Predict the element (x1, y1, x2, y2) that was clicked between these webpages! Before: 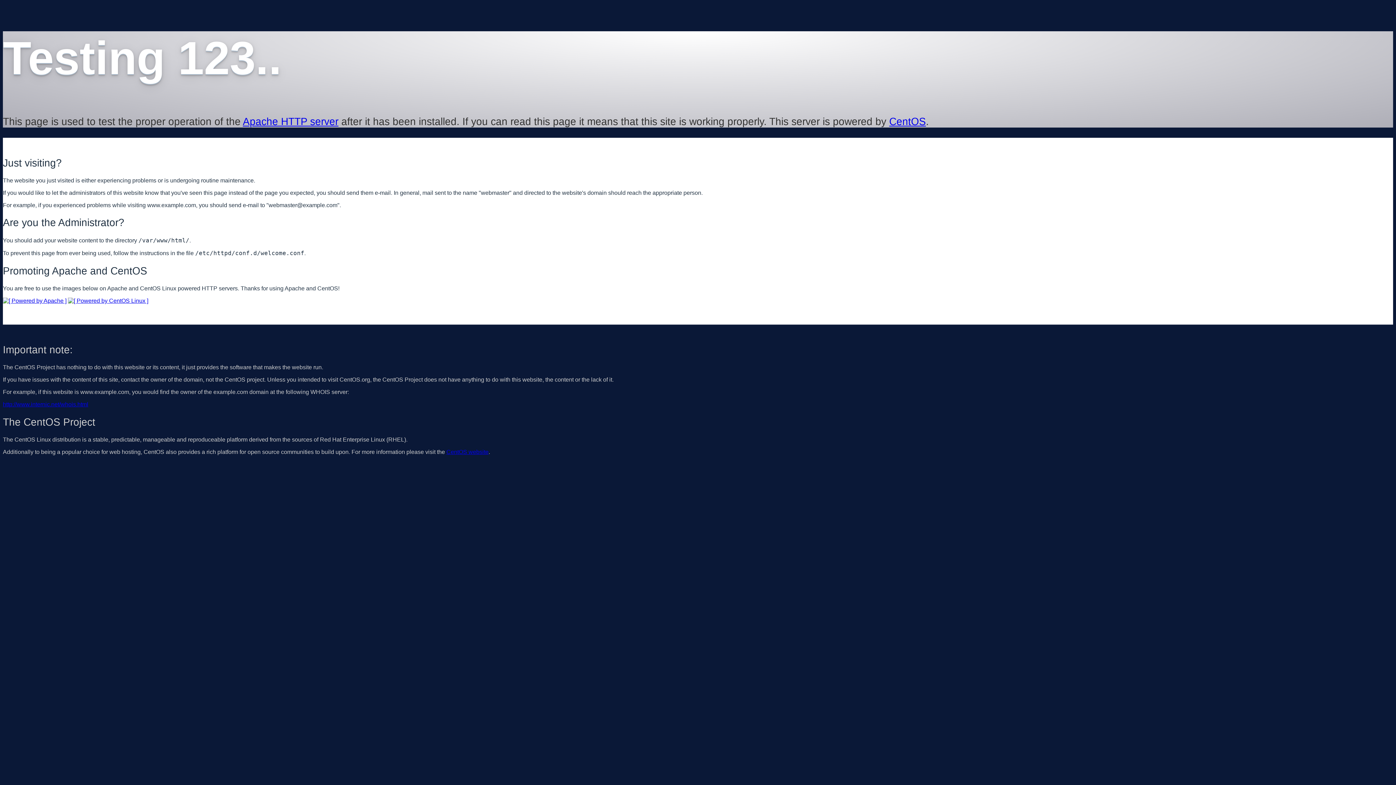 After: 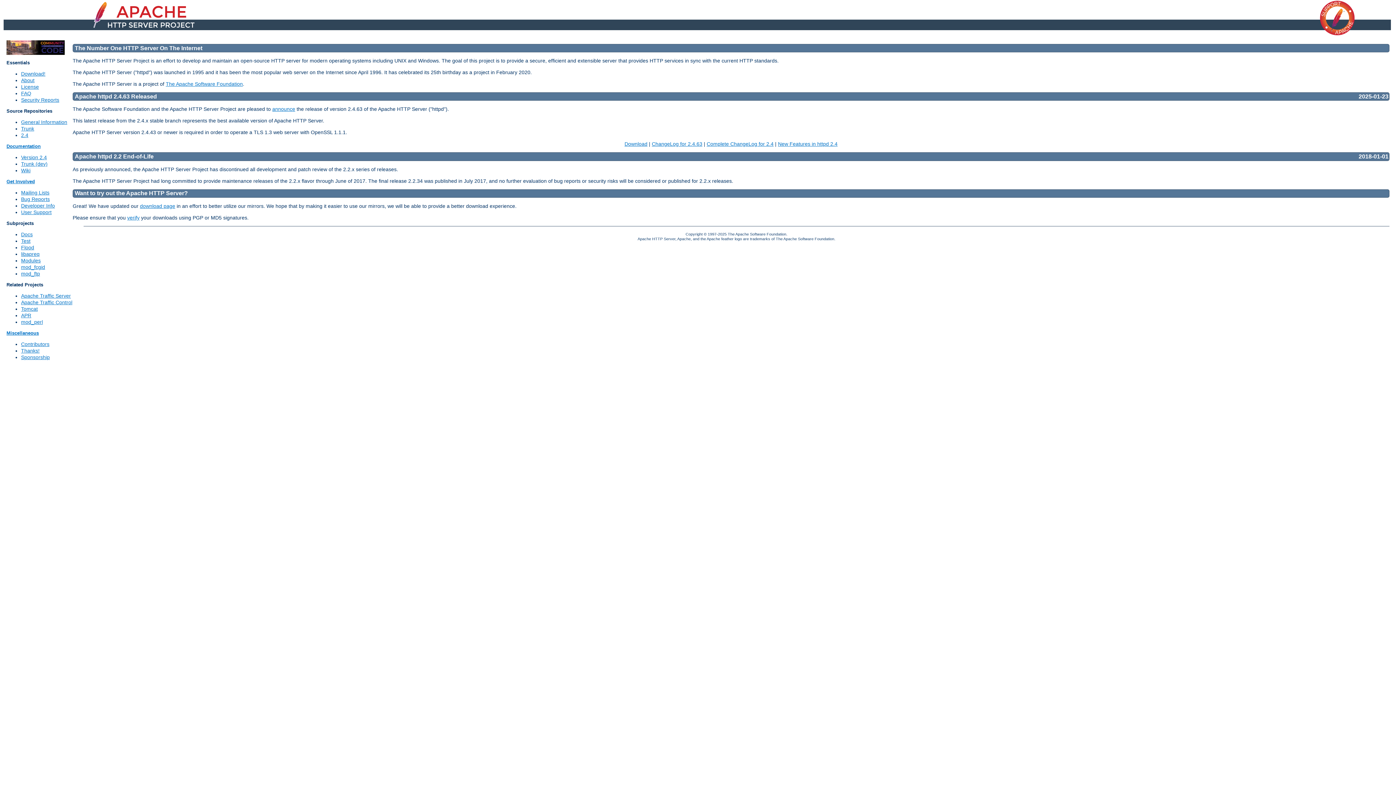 Action: bbox: (2, 297, 66, 303)